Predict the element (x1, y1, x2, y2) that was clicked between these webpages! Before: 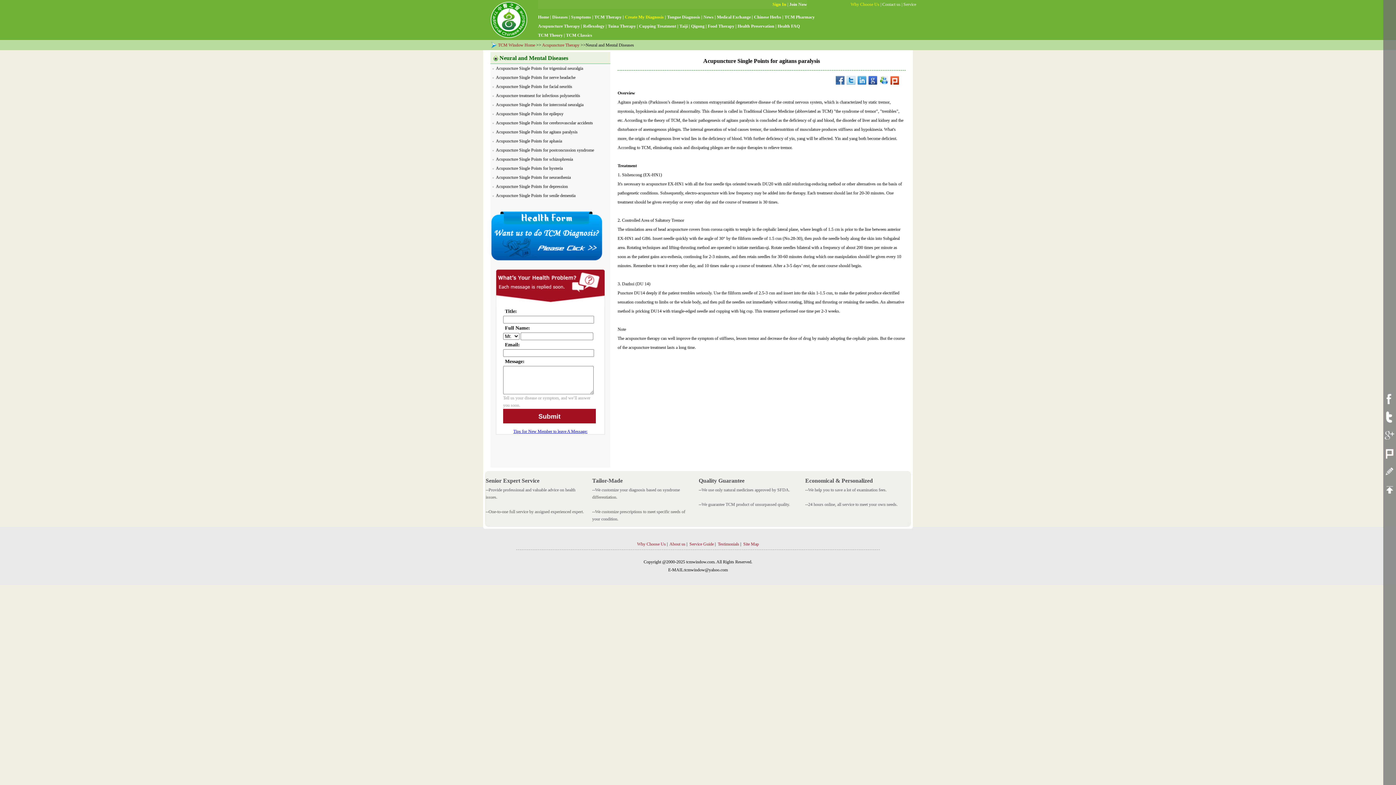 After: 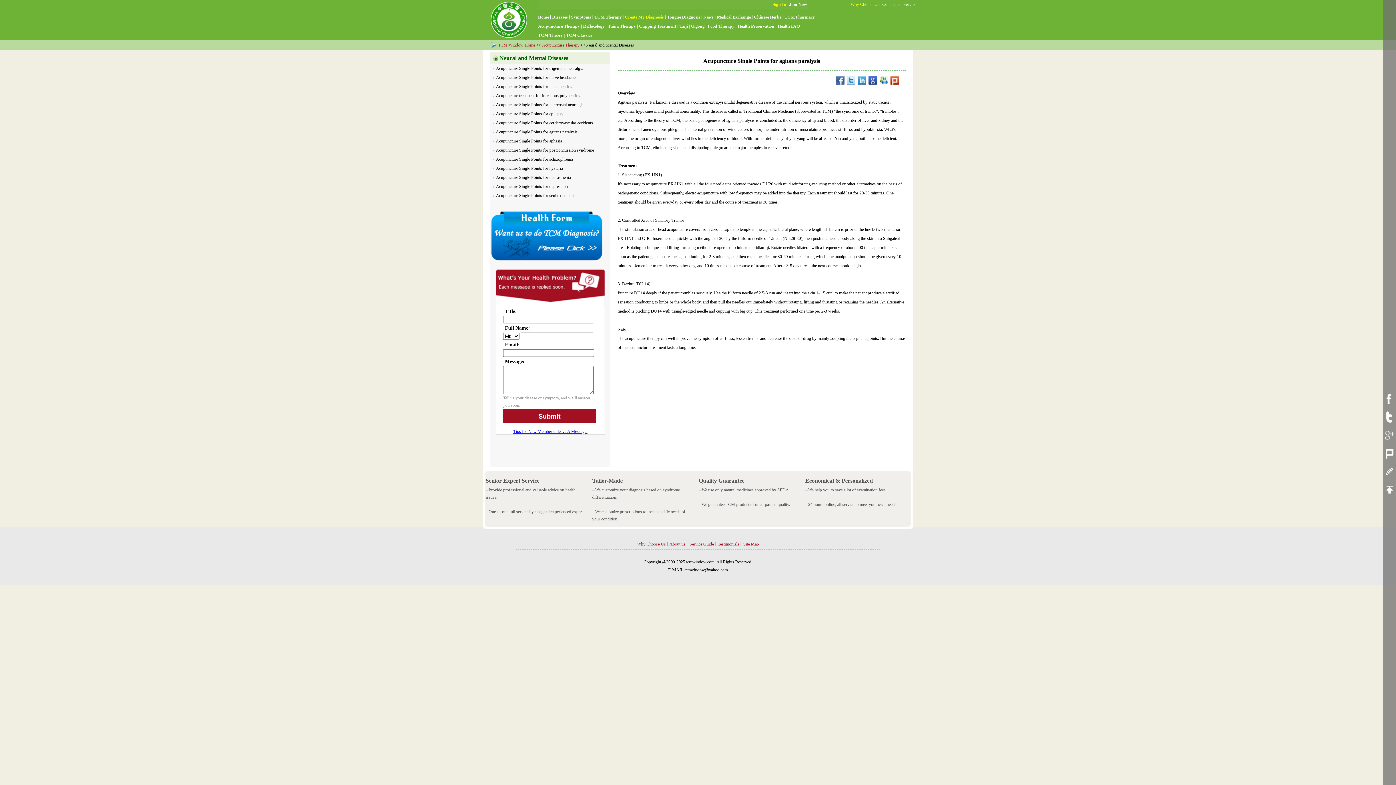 Action: bbox: (890, 80, 899, 85)